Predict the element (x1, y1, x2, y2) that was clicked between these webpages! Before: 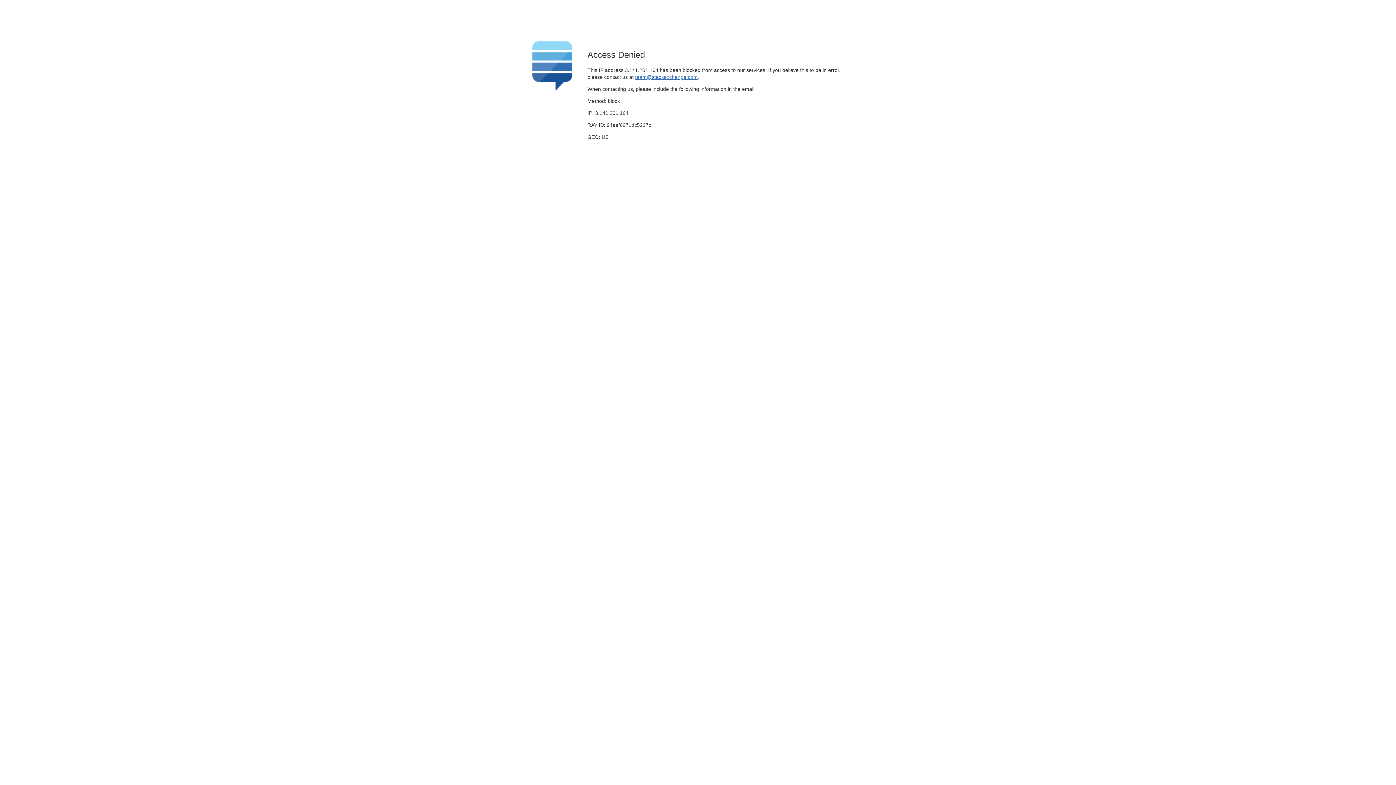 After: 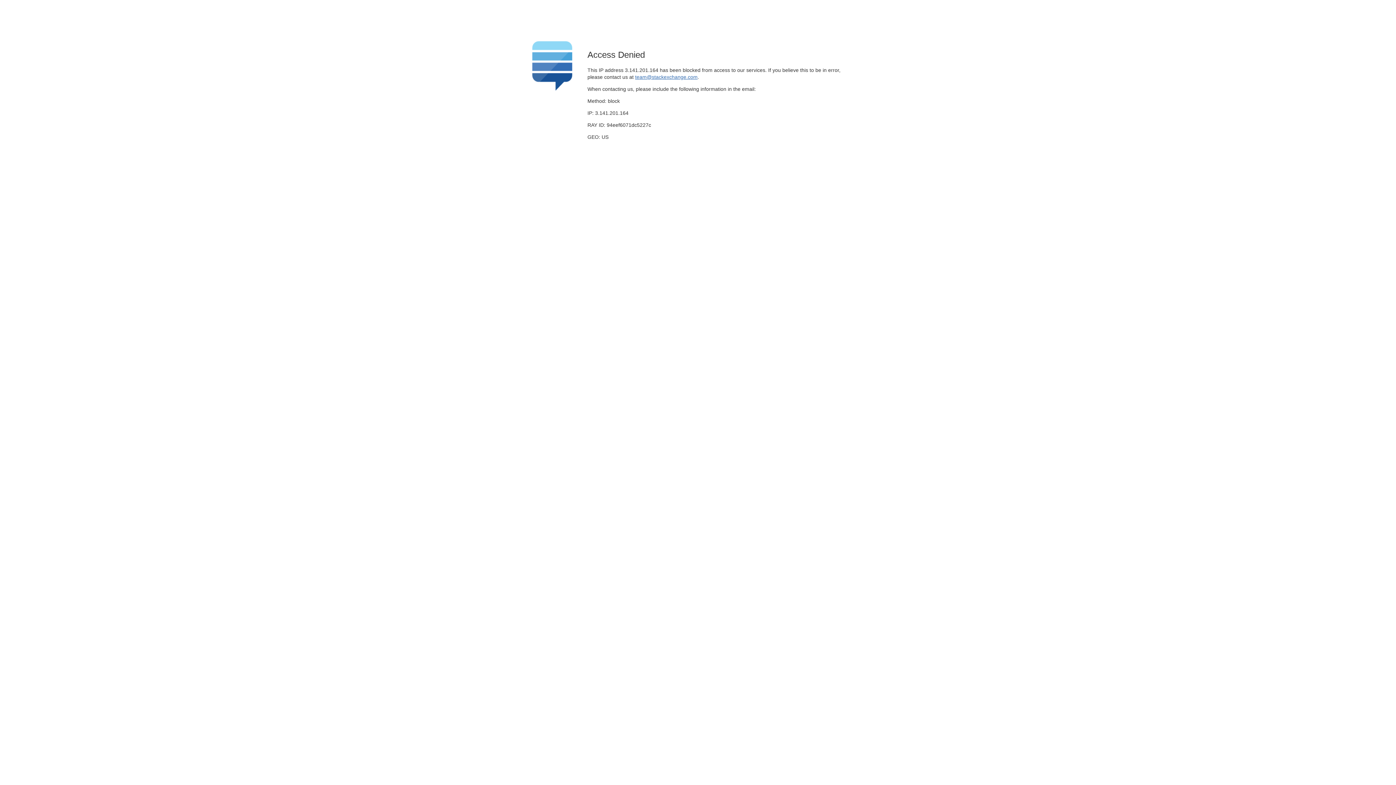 Action: label: team@stackexchange.com bbox: (635, 74, 697, 79)